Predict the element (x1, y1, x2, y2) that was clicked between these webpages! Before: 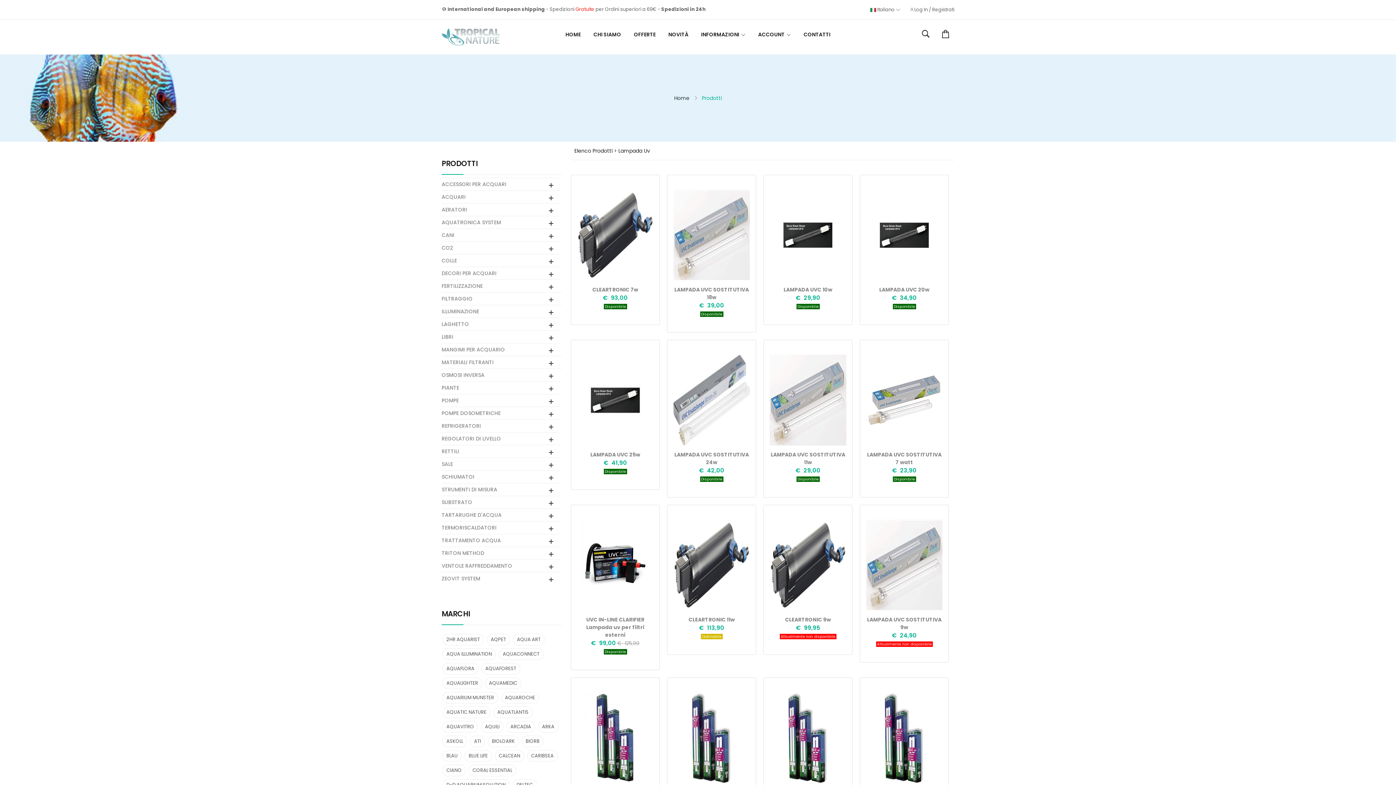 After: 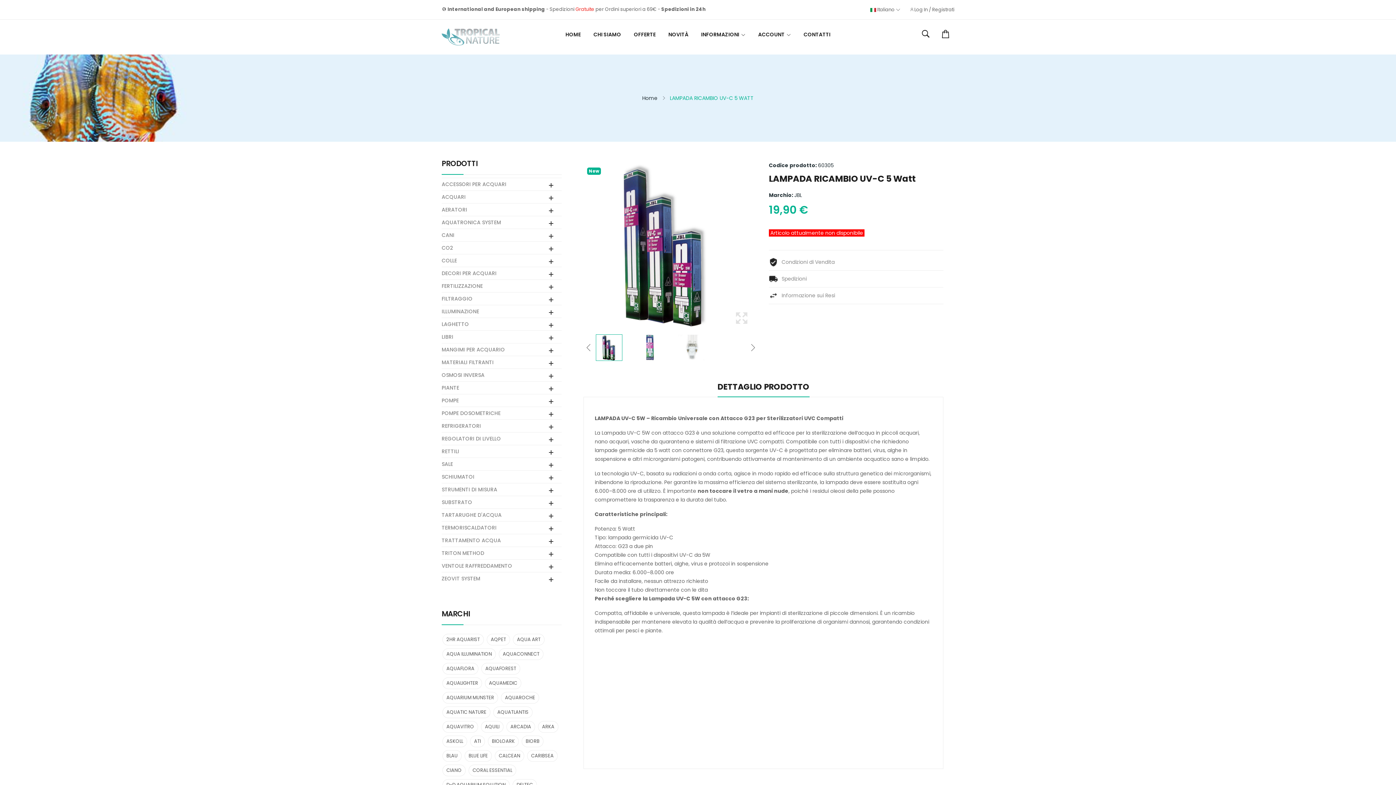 Action: label: LAMPADA RICAMBIO UV-C 5 watt
€  19,90
 Attualmente non disponibile  bbox: (763, 677, 852, 835)